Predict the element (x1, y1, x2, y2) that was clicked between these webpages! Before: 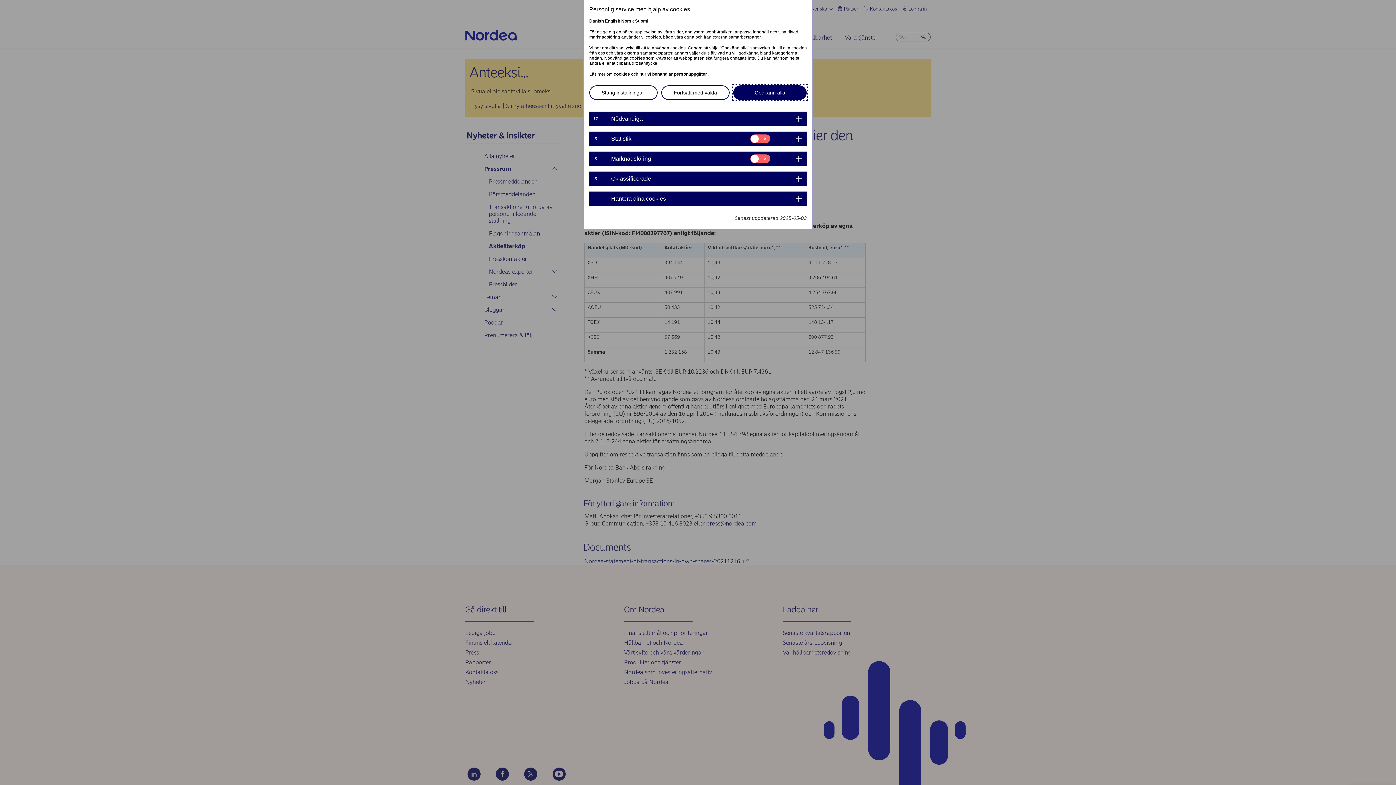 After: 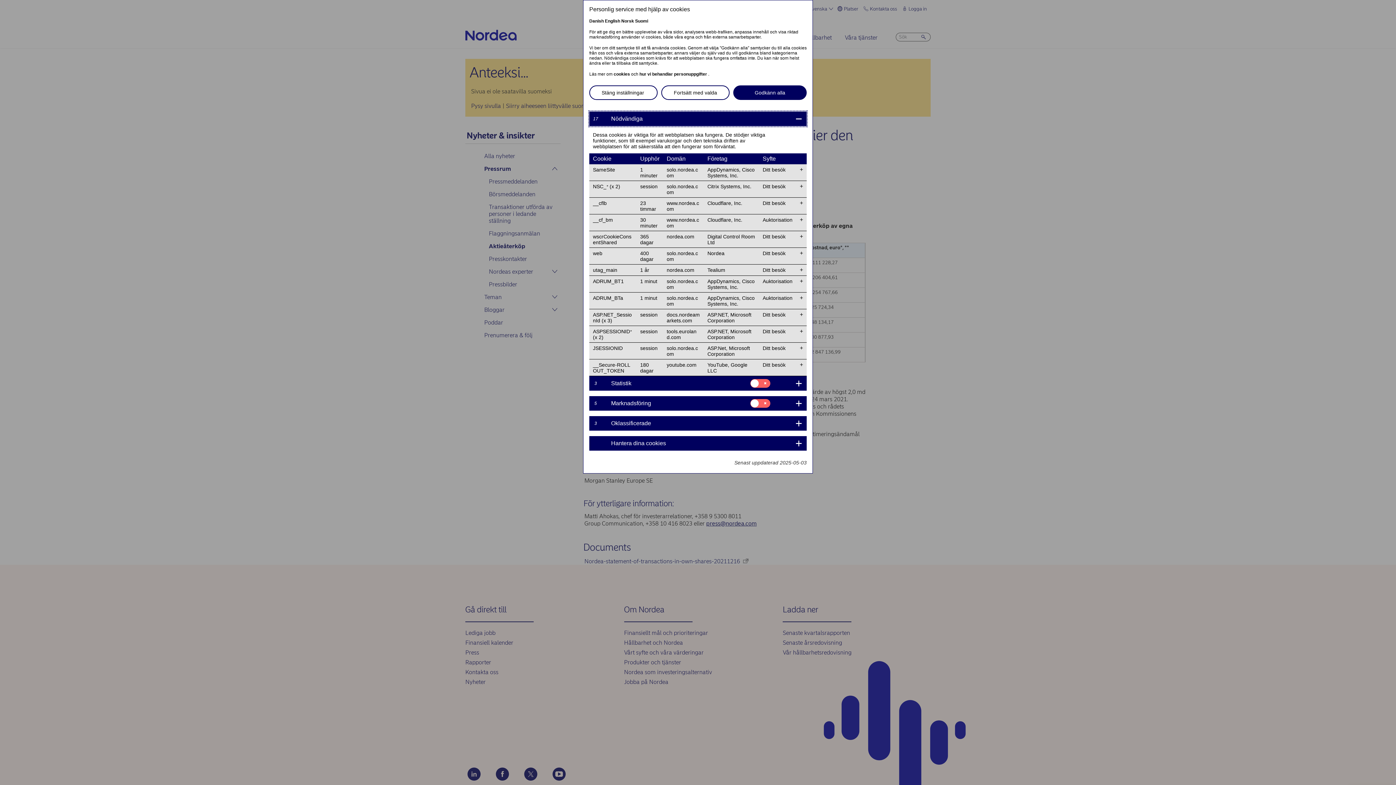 Action: label: 17	
Nödvändiga bbox: (589, 111, 806, 126)